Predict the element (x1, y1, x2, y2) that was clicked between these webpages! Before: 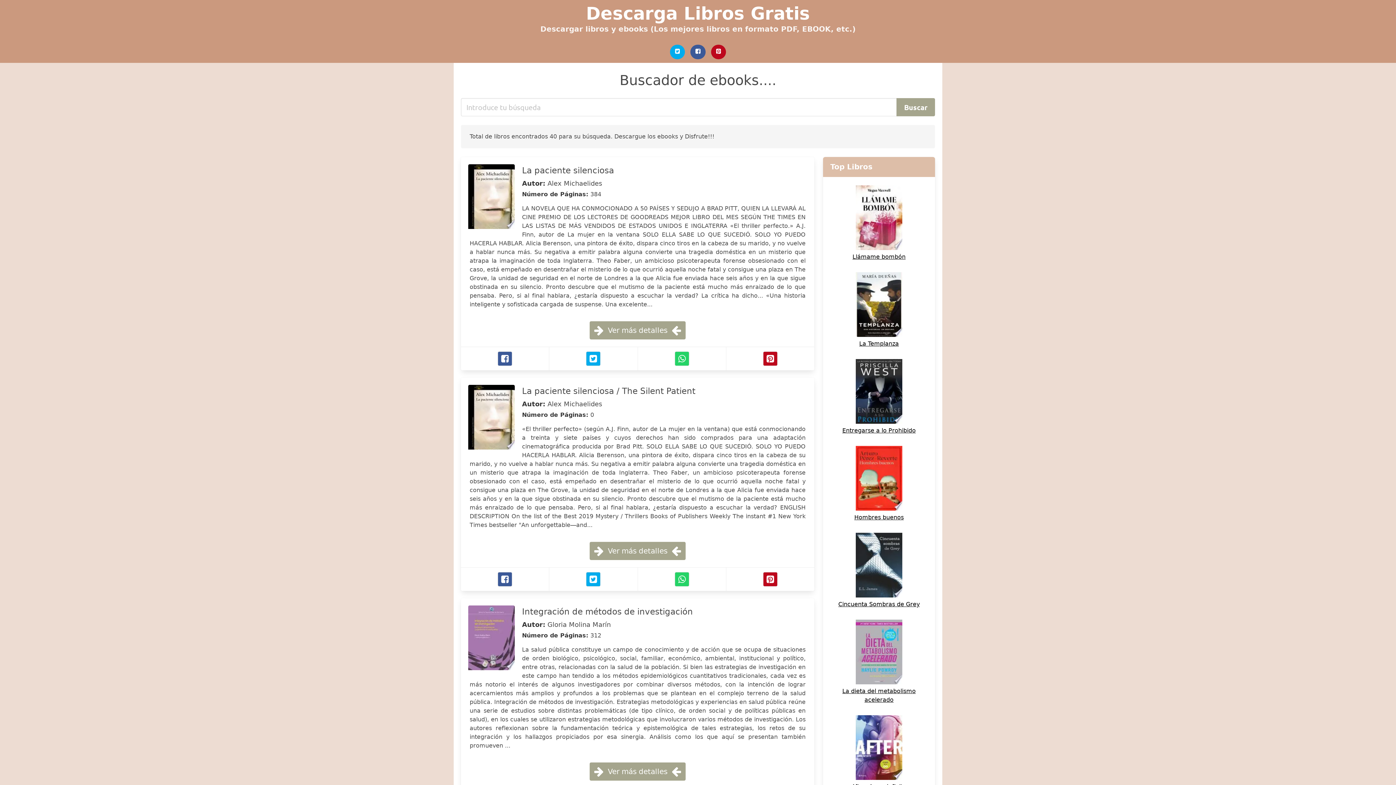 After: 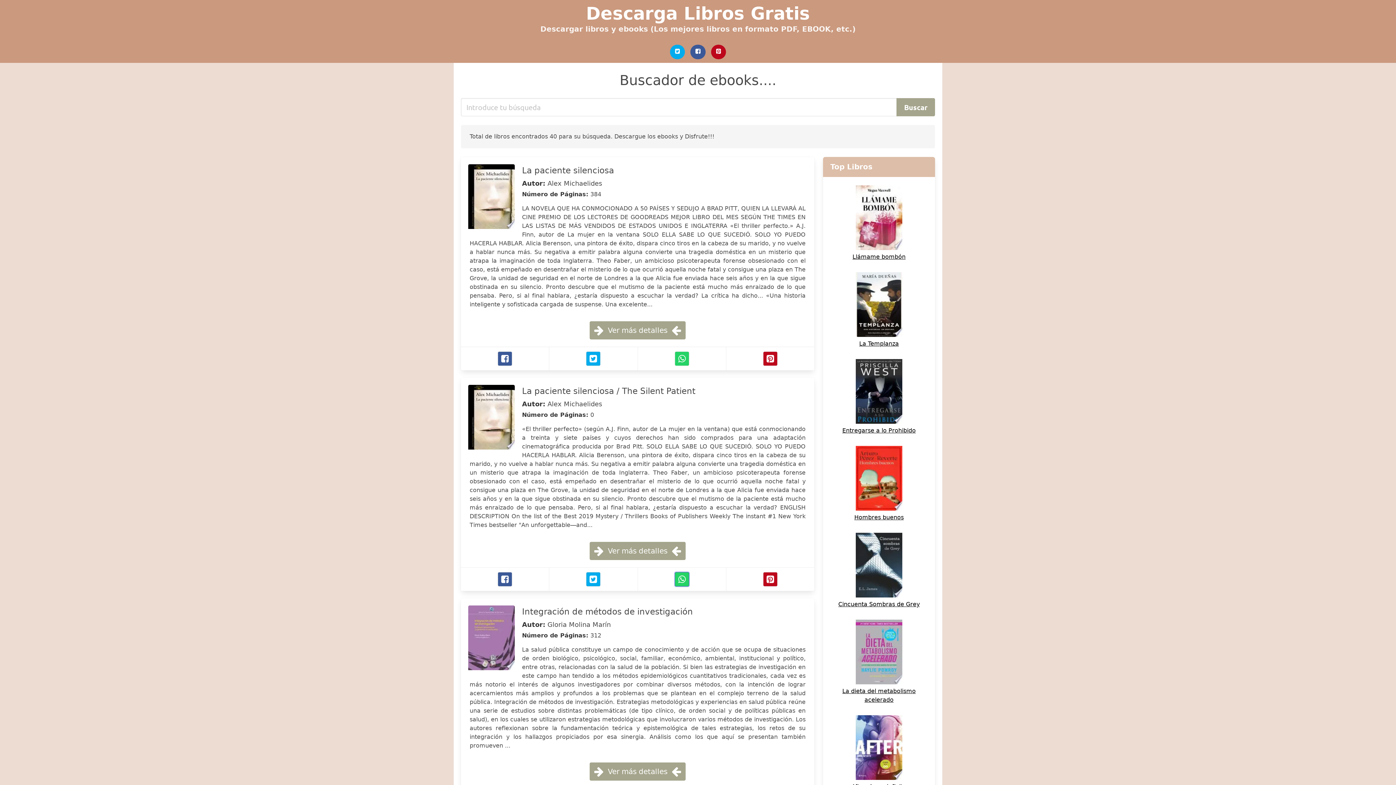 Action: label: Whatsapp bbox: (674, 572, 689, 586)